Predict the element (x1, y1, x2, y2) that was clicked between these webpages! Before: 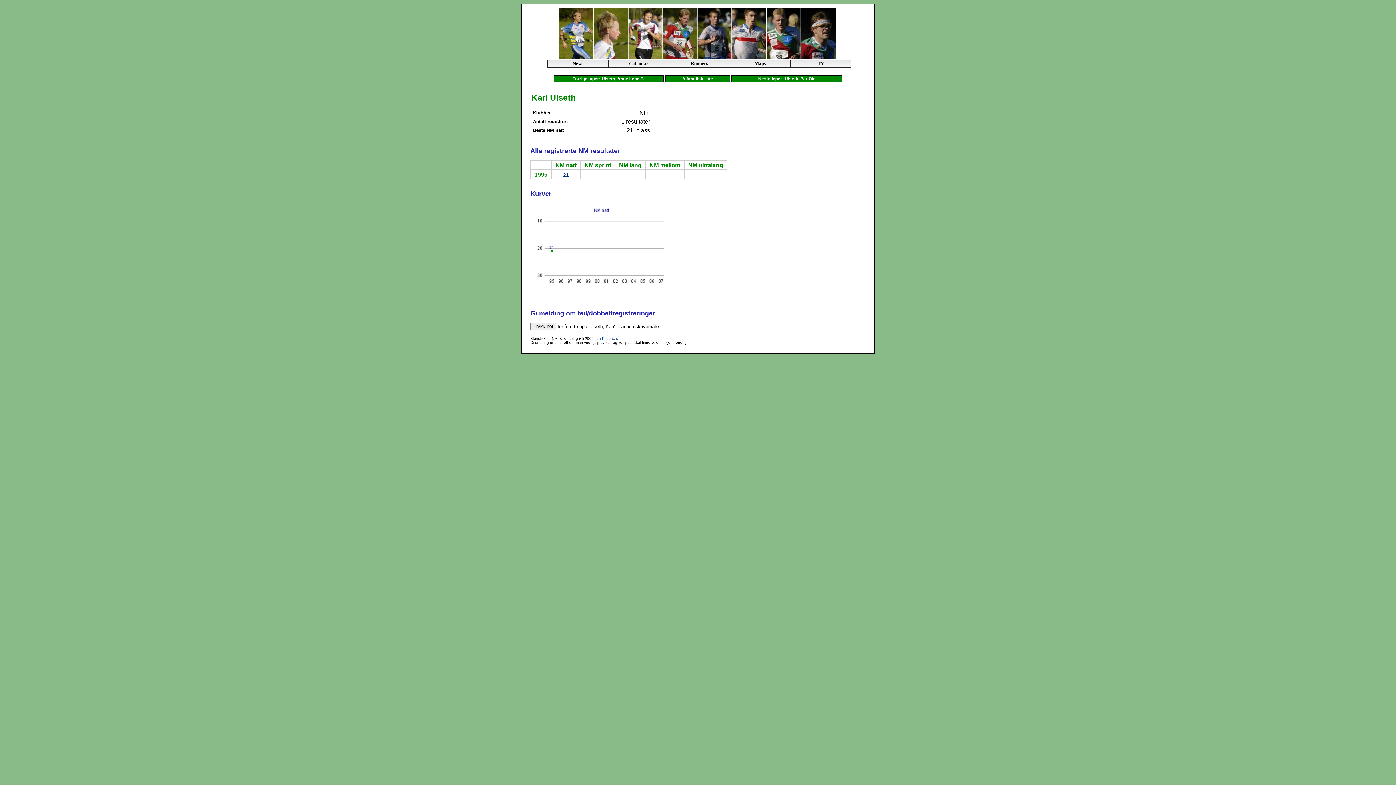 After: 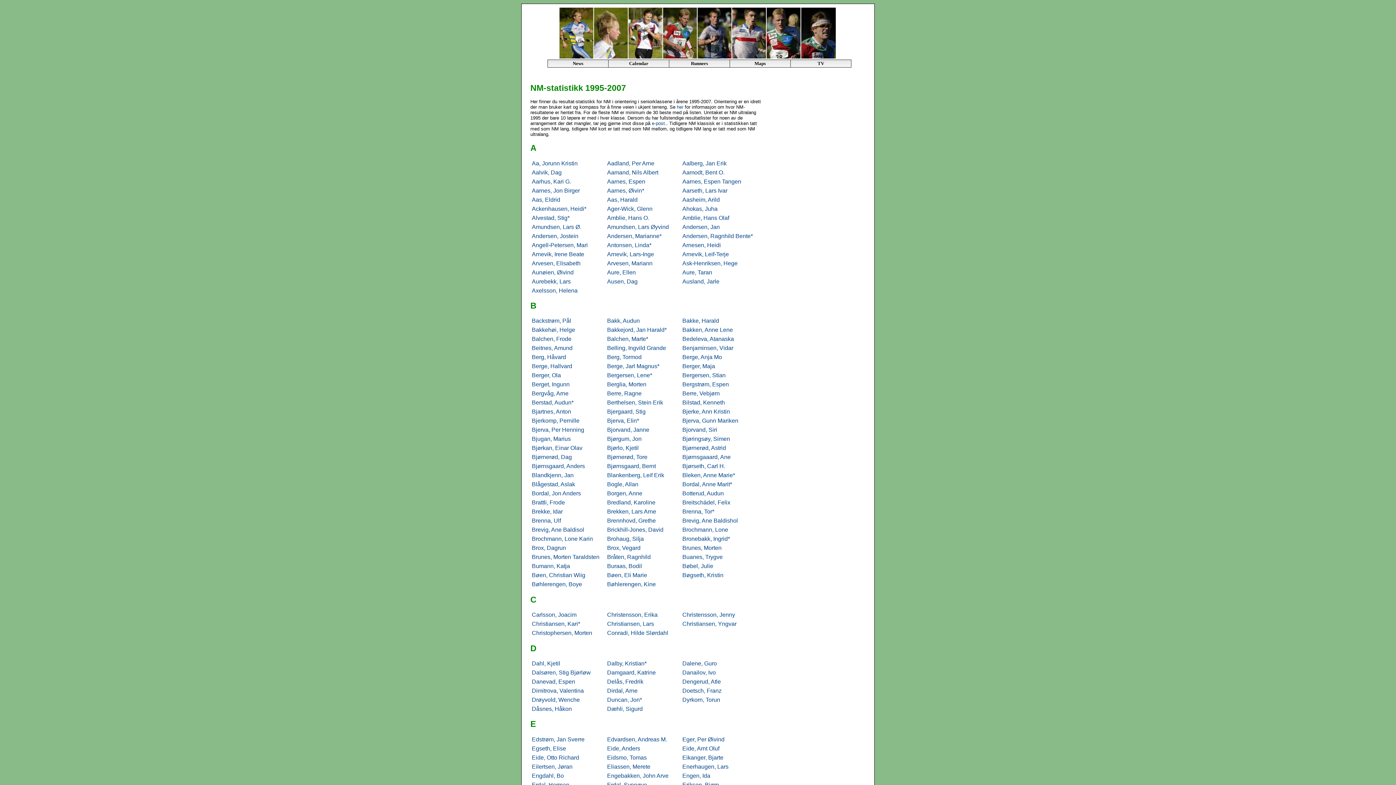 Action: label:   Alfabetisk liste   bbox: (665, 75, 730, 82)